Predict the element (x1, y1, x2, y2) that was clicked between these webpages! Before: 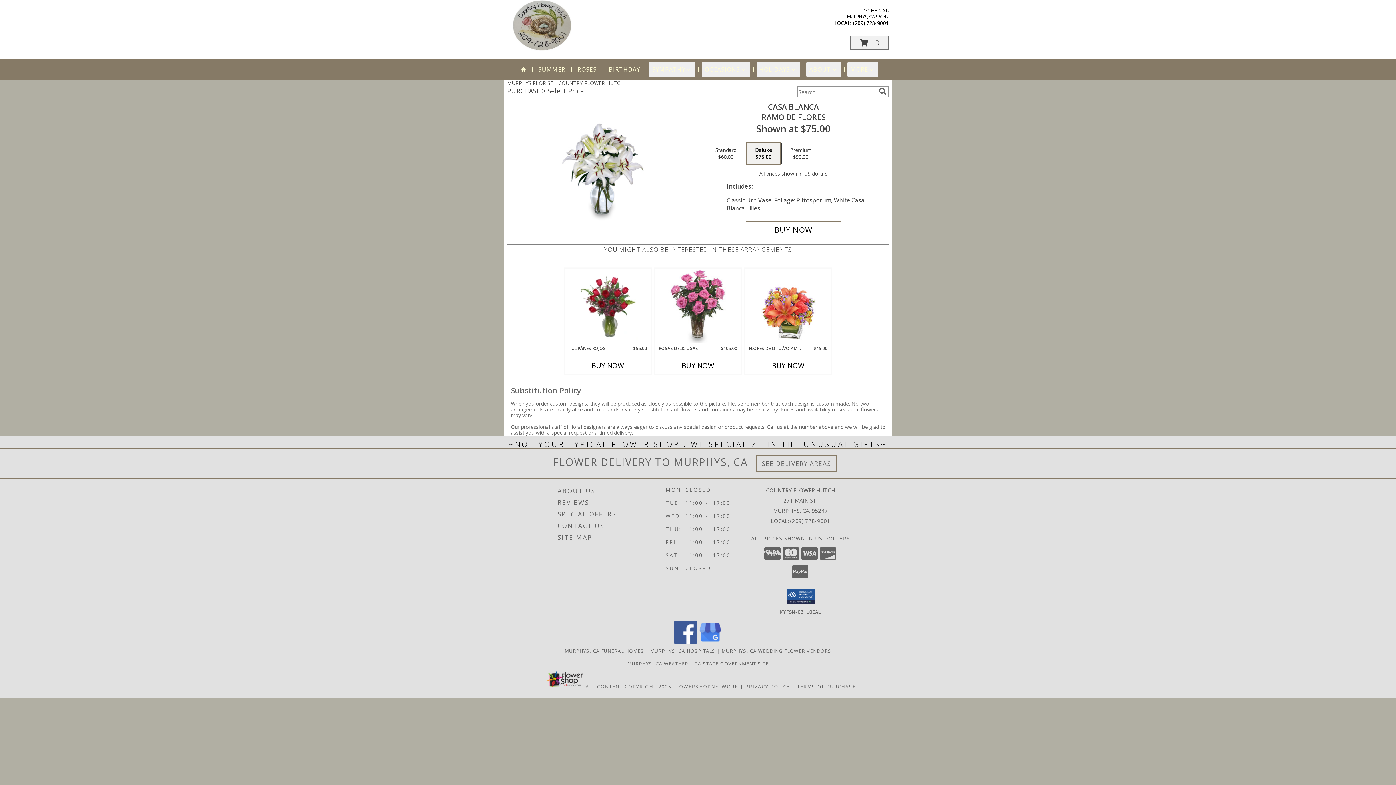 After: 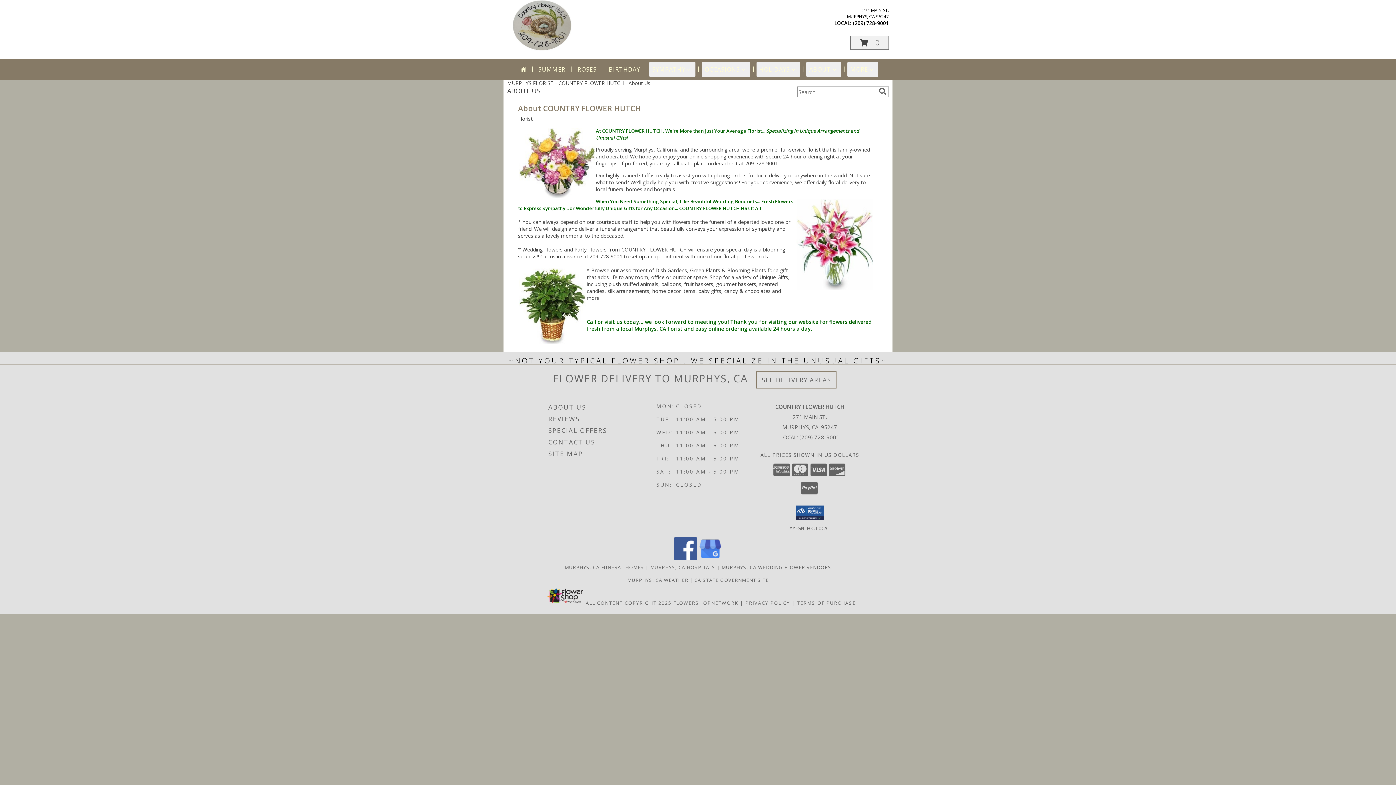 Action: label: ABOUT US bbox: (557, 485, 663, 496)